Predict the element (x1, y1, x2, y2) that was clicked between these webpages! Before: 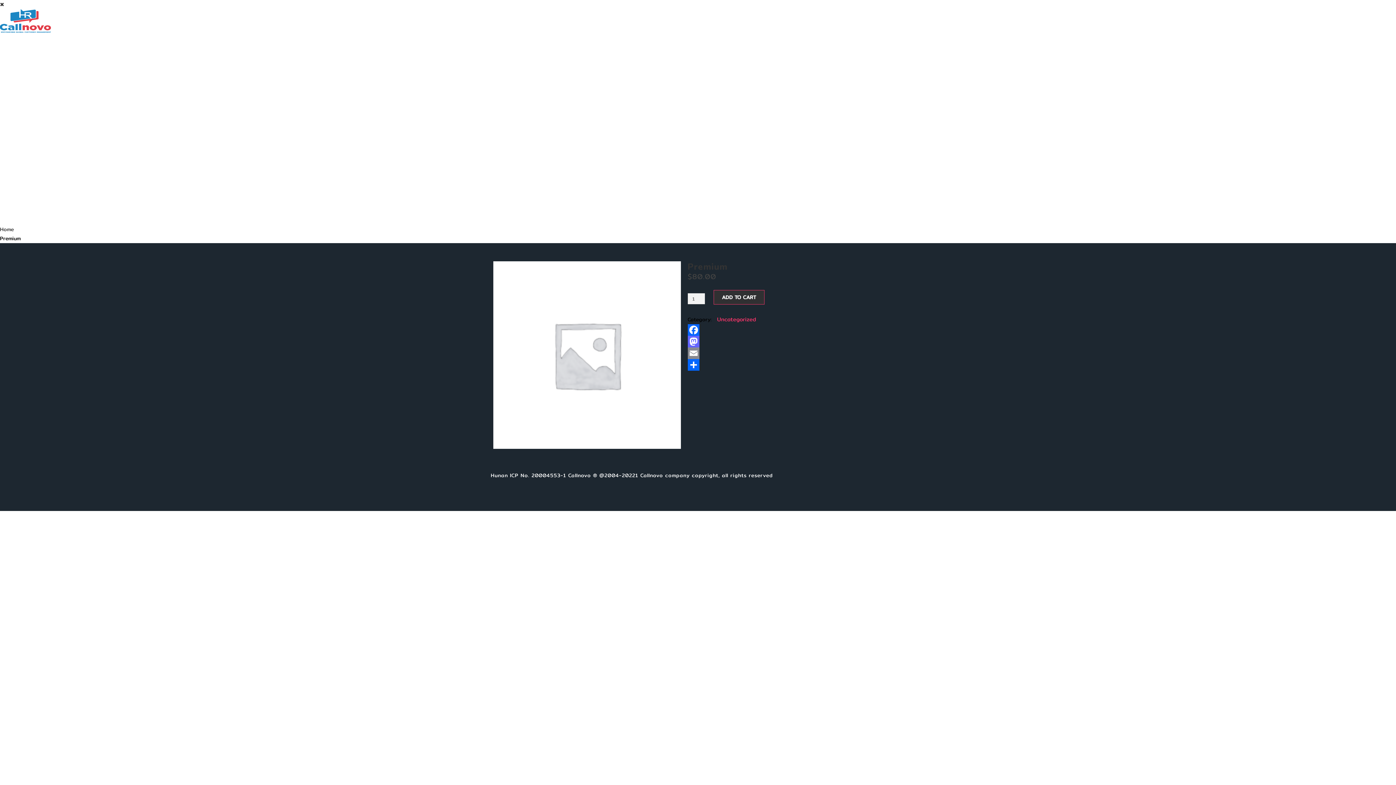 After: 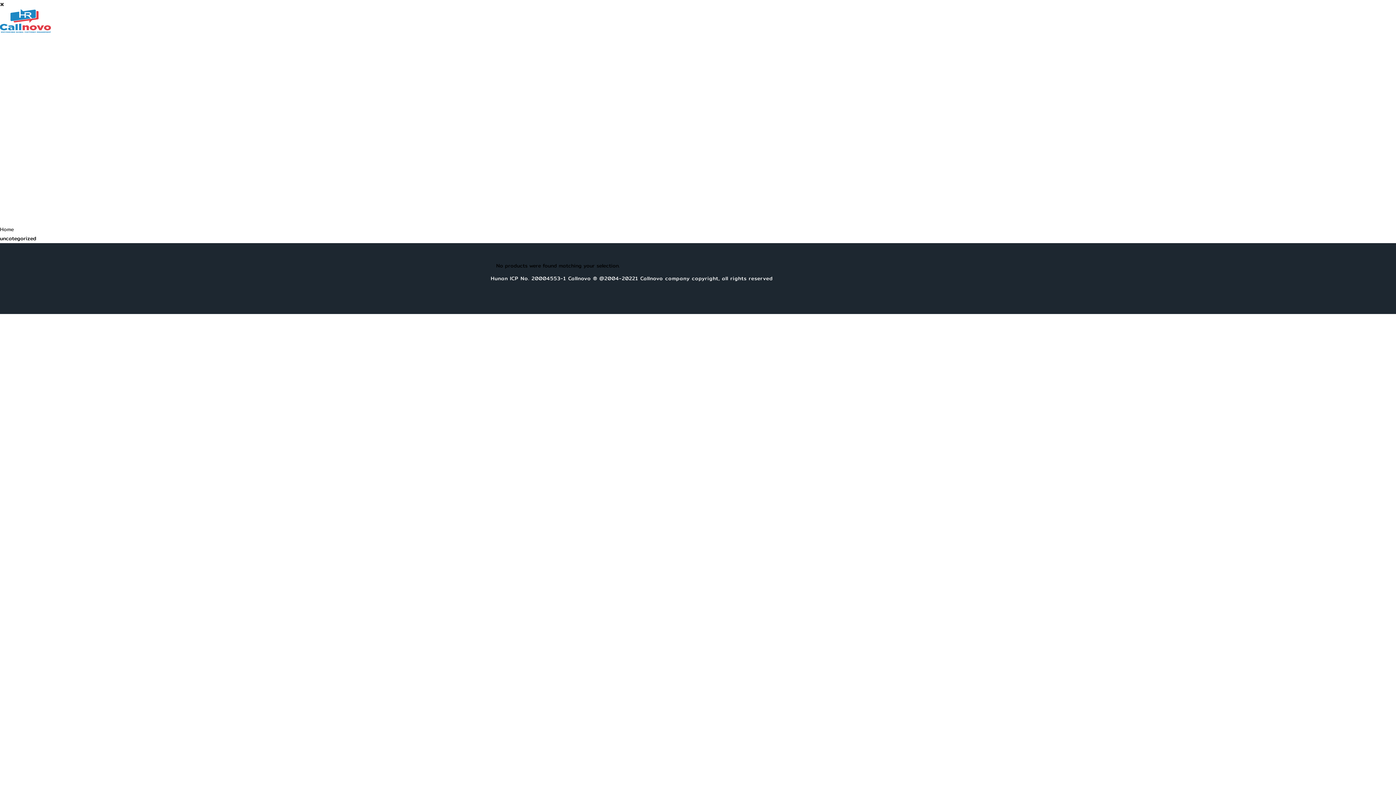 Action: bbox: (717, 314, 756, 324) label: Uncategorized